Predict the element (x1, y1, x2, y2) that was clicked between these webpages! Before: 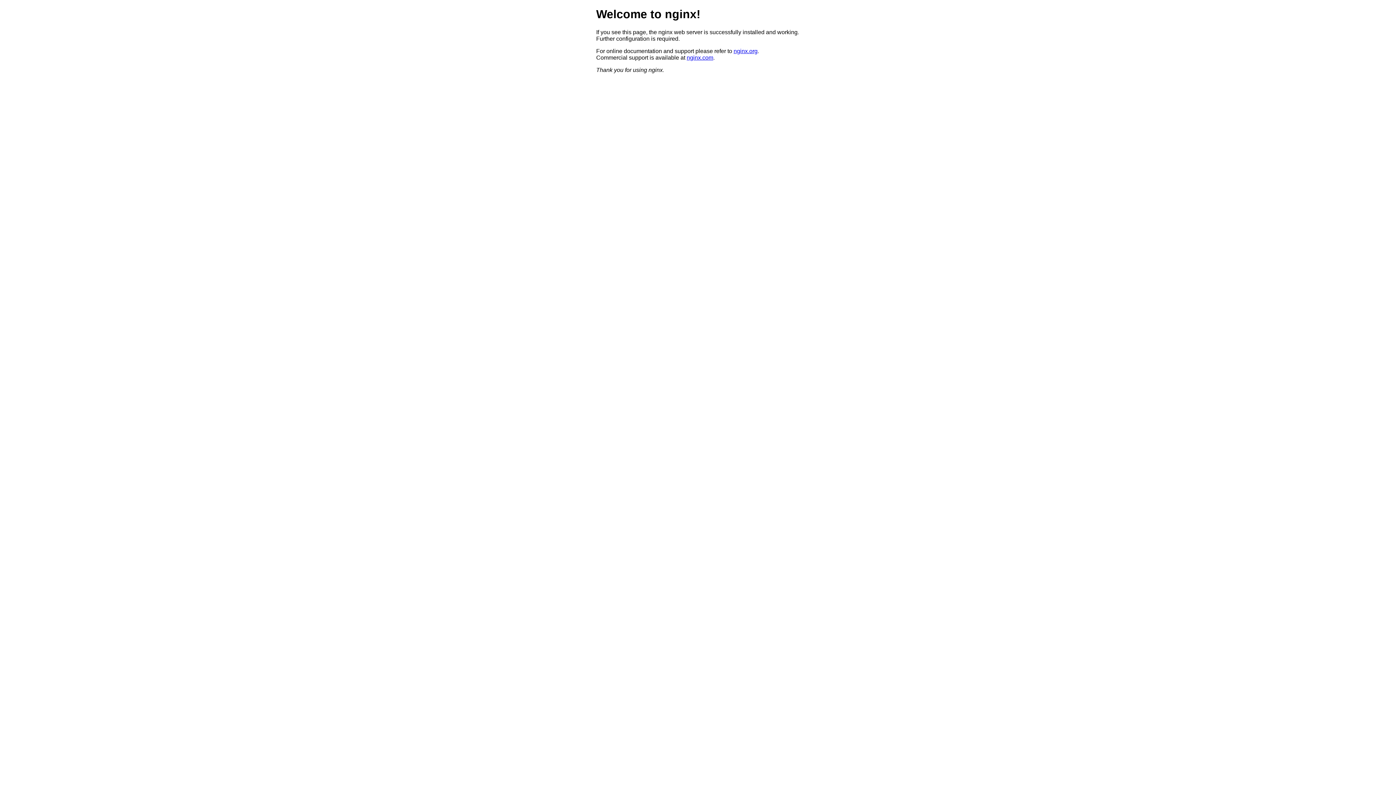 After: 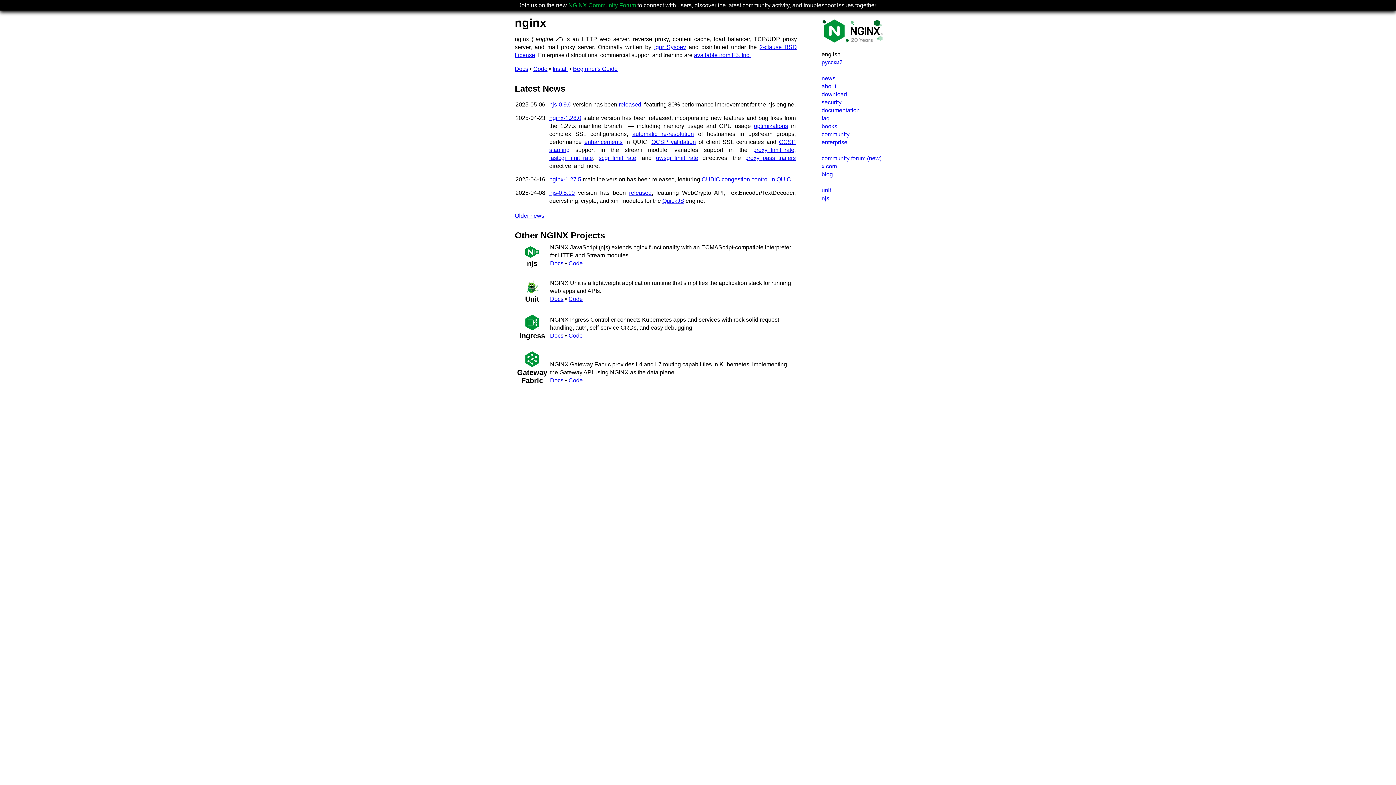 Action: bbox: (733, 47, 757, 54) label: nginx.org